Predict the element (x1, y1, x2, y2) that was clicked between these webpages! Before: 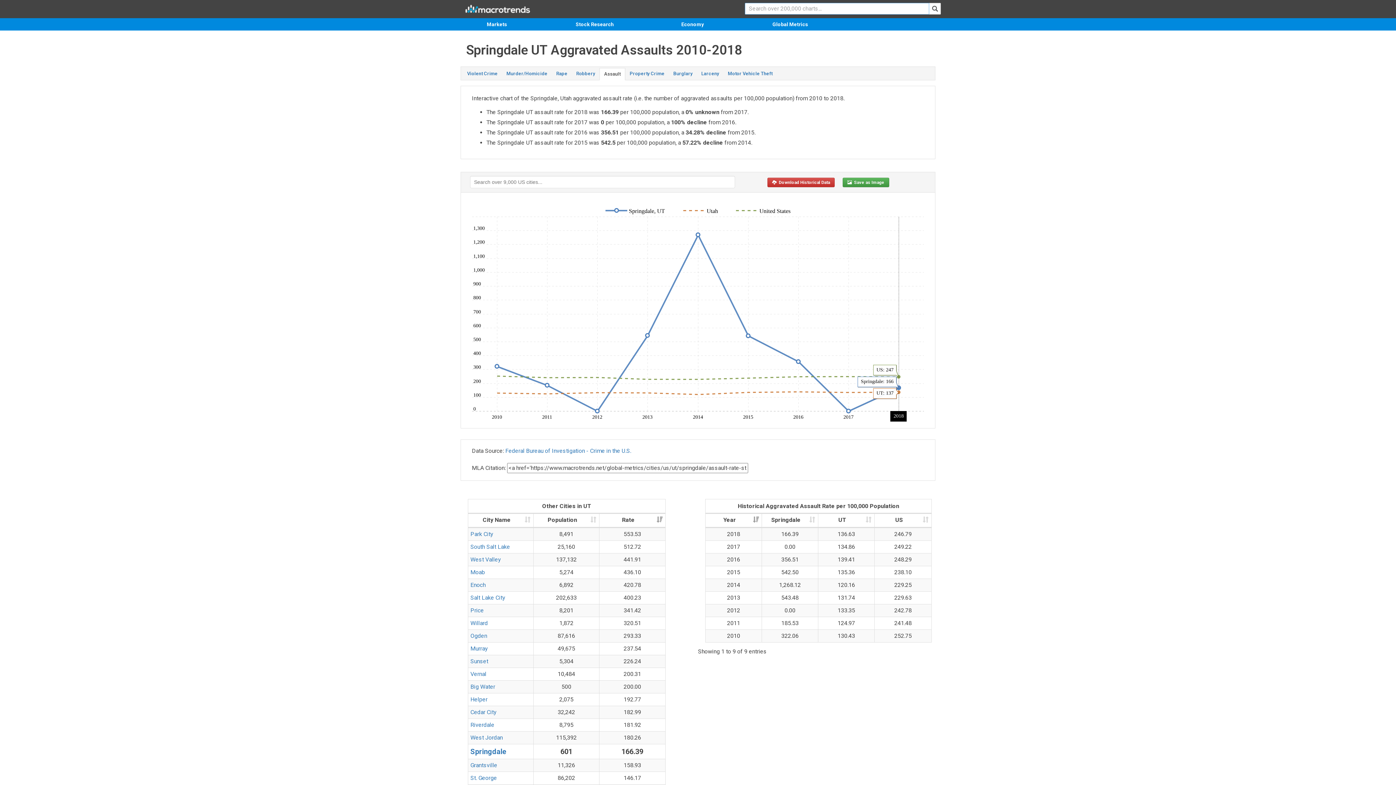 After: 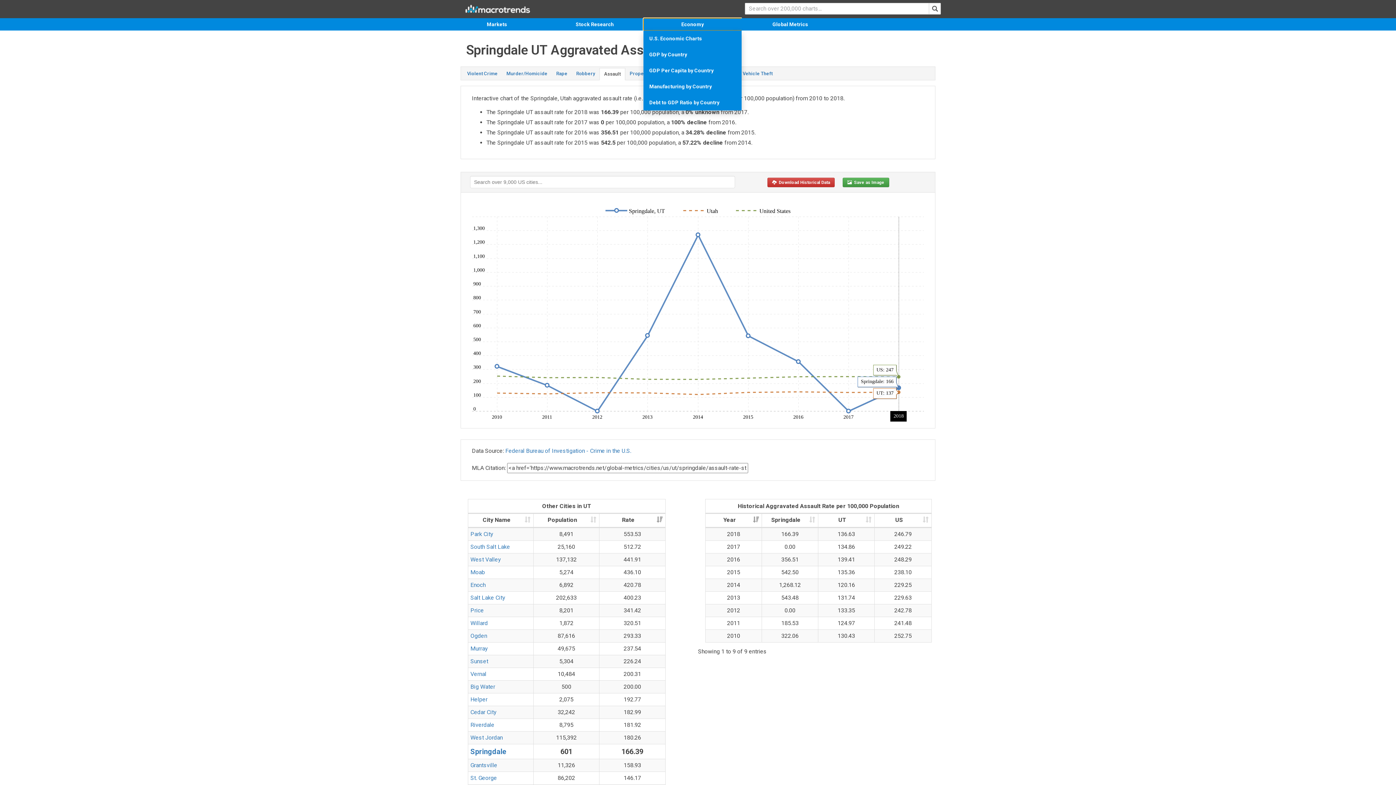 Action: bbox: (643, 18, 741, 30) label: Economy